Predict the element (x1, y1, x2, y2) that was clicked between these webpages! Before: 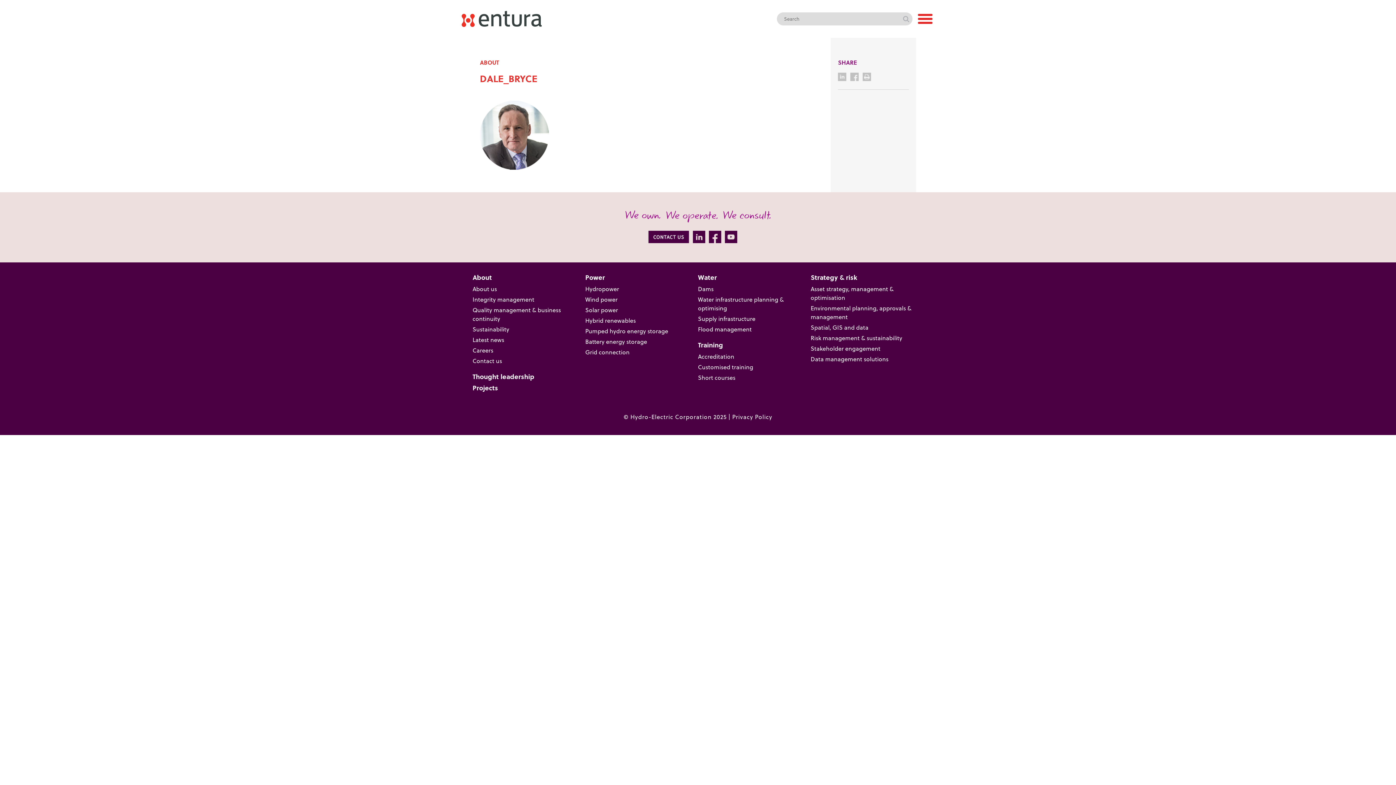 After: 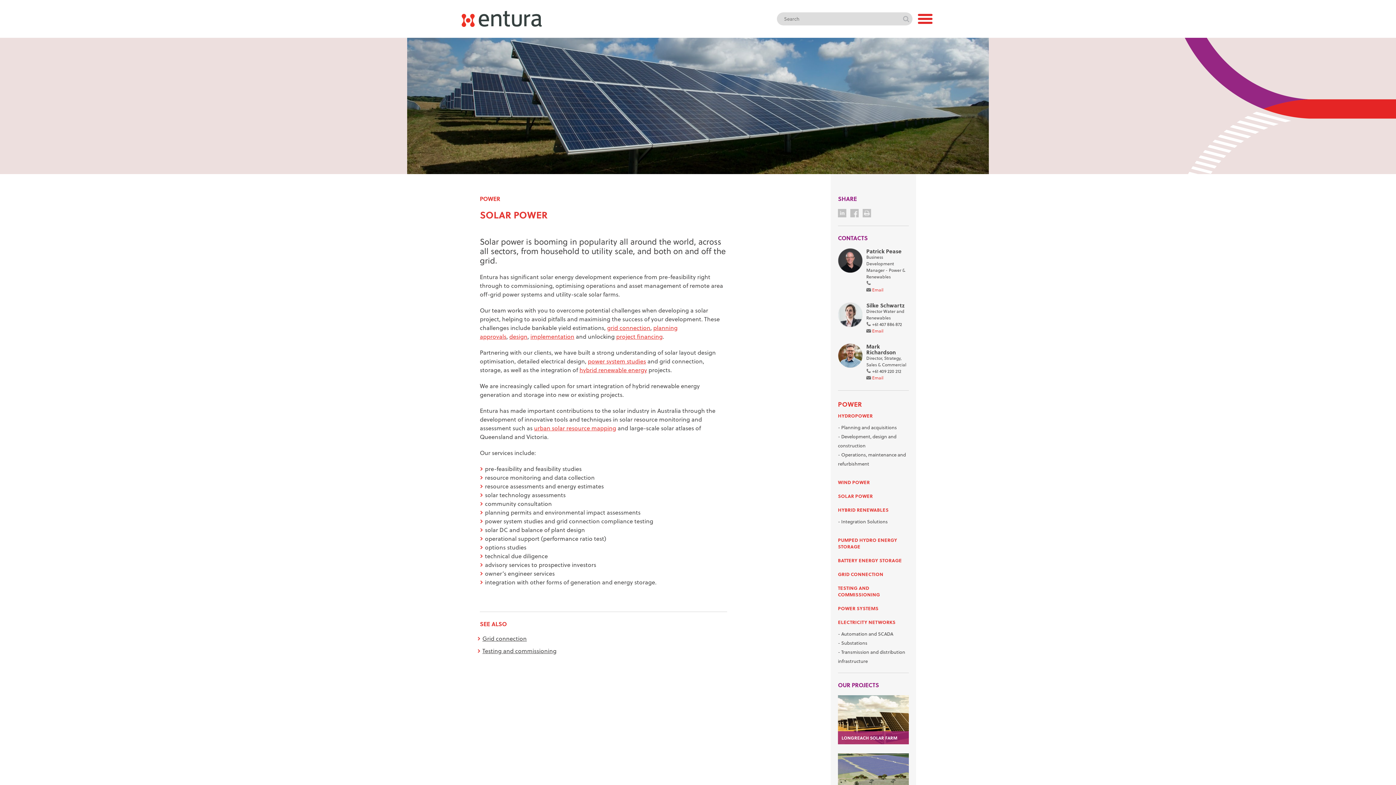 Action: label: Solar power bbox: (585, 306, 618, 314)